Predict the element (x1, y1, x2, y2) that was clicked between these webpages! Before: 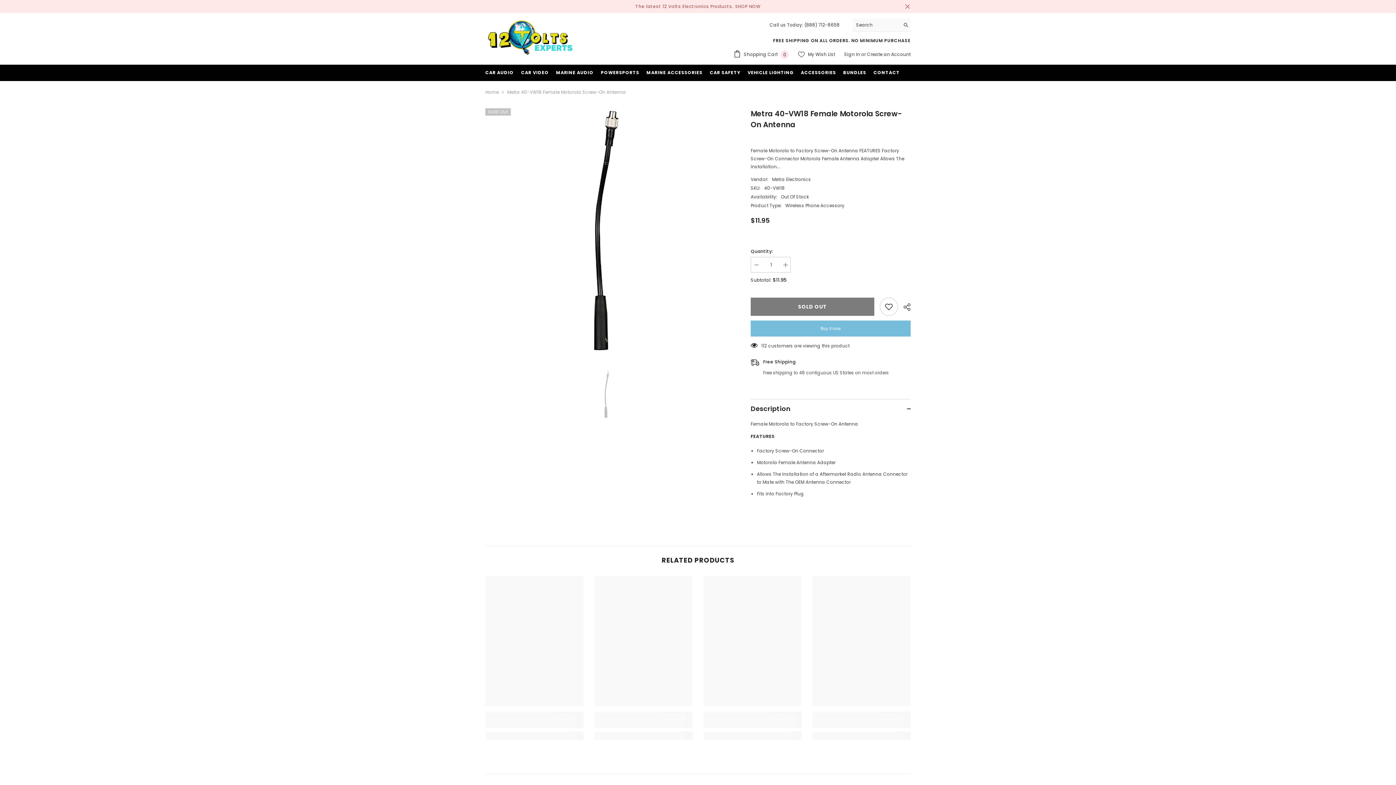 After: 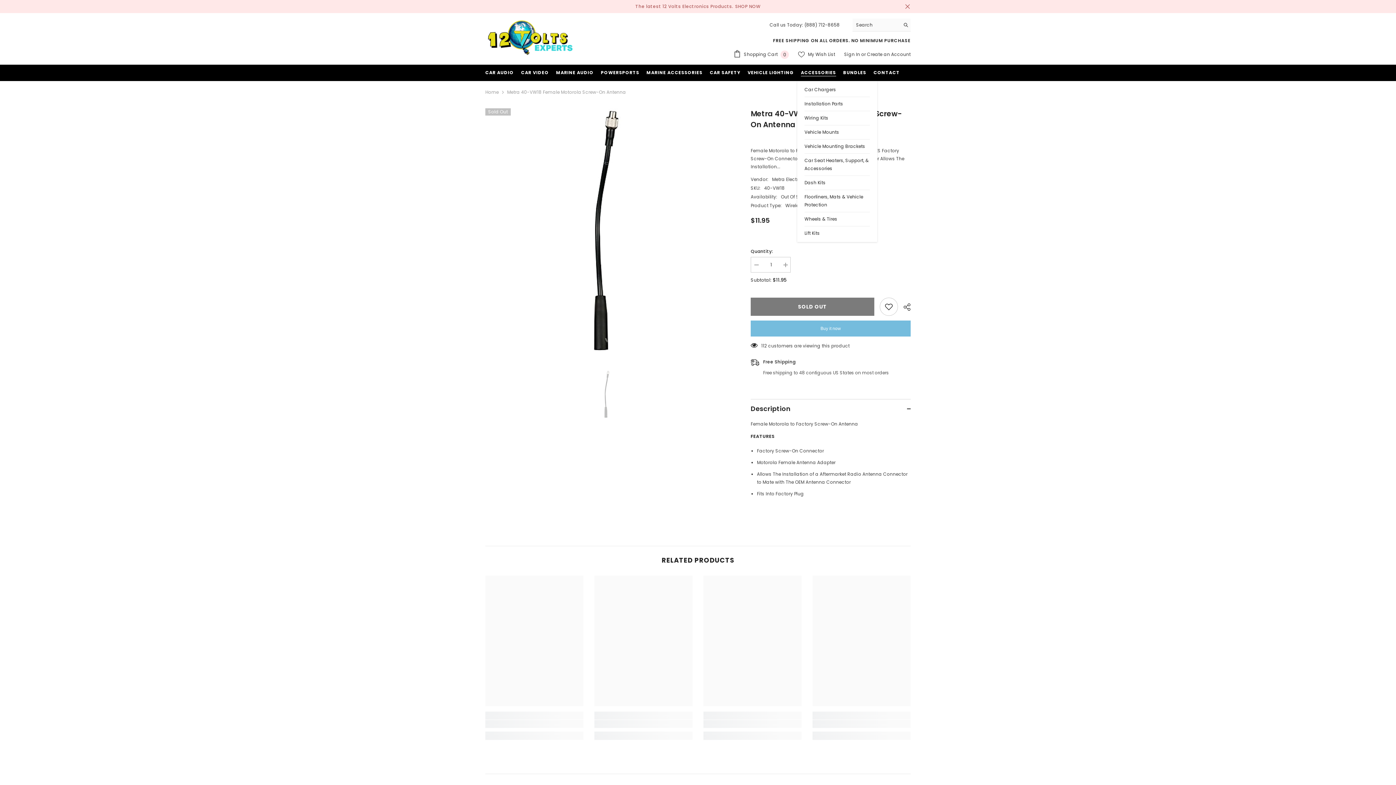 Action: bbox: (797, 68, 839, 81) label: ACCESSORIES